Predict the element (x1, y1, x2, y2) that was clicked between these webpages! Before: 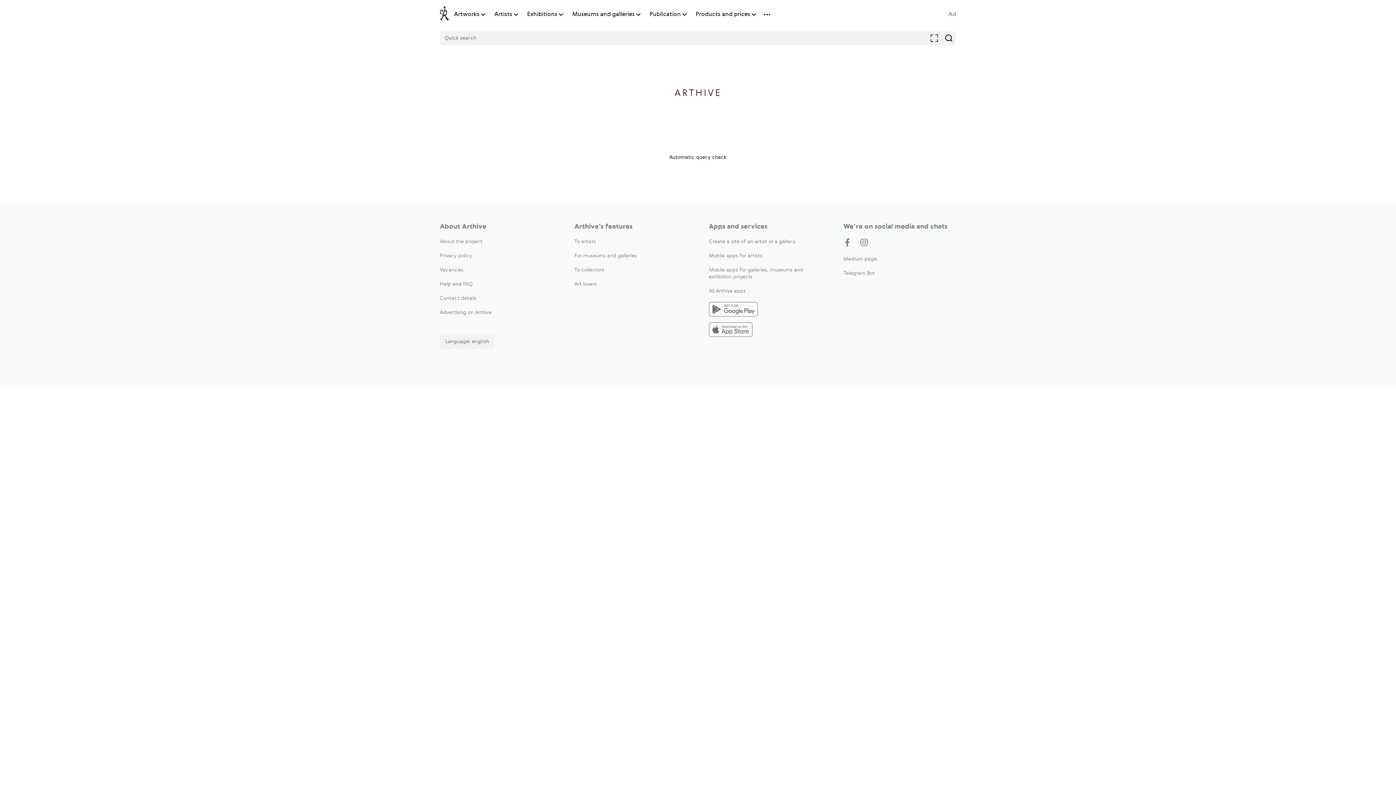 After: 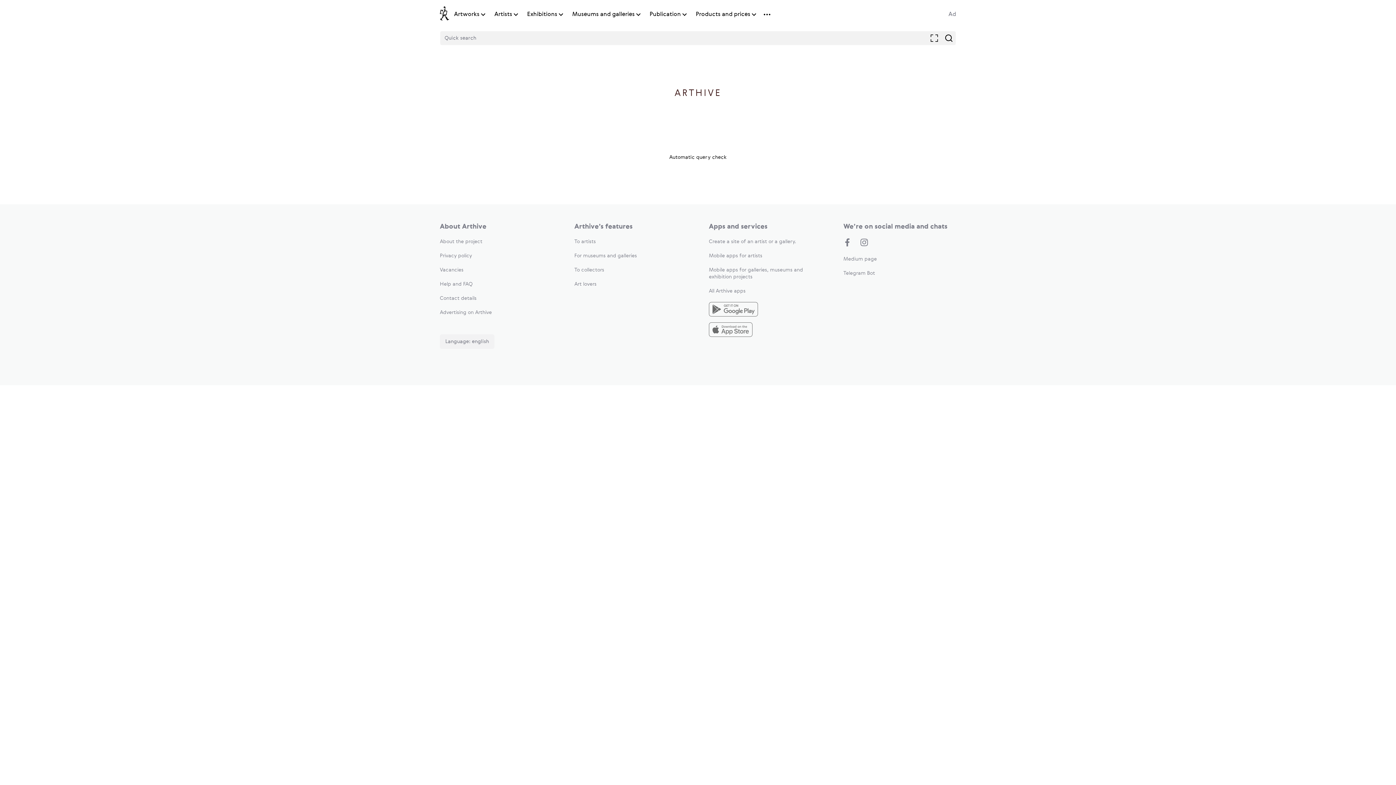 Action: bbox: (948, 11, 956, 17) label: Ad